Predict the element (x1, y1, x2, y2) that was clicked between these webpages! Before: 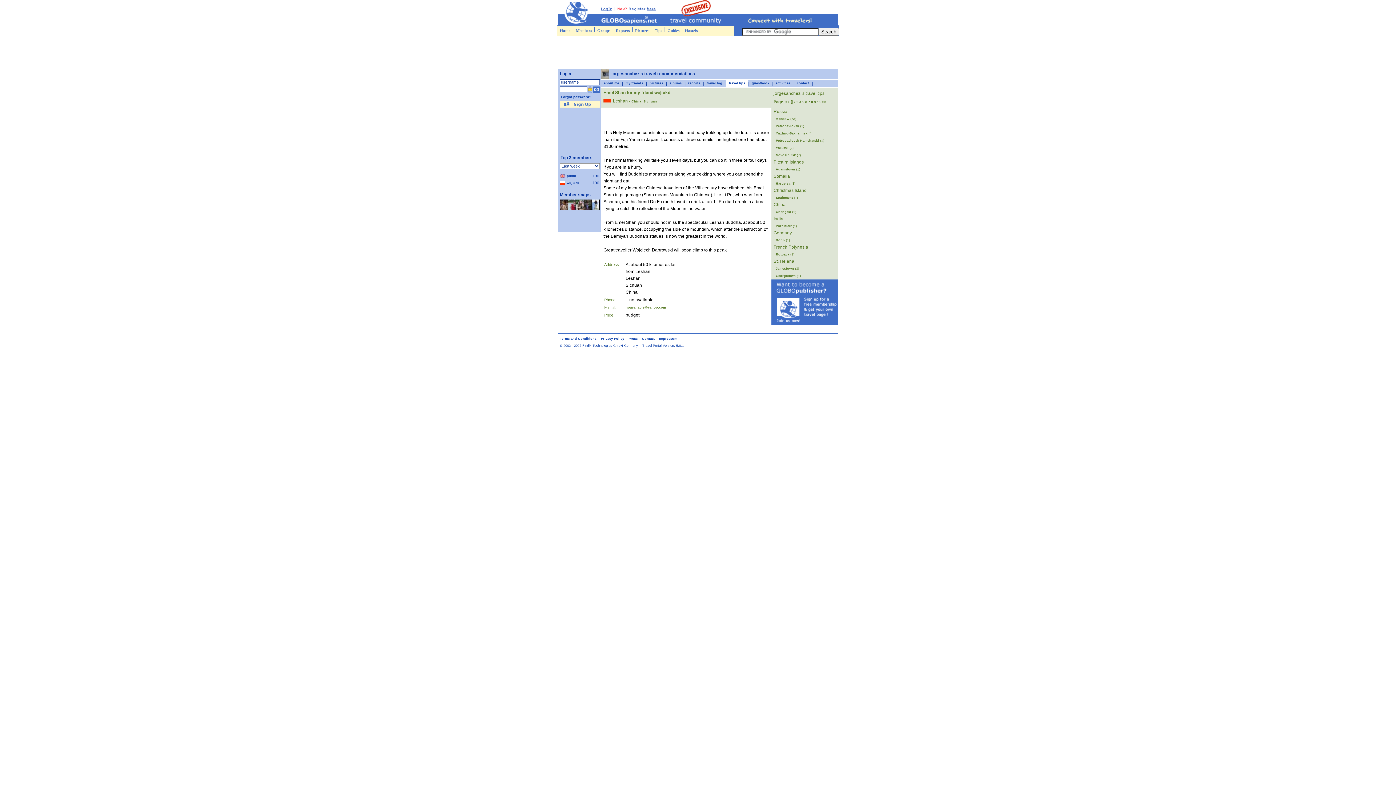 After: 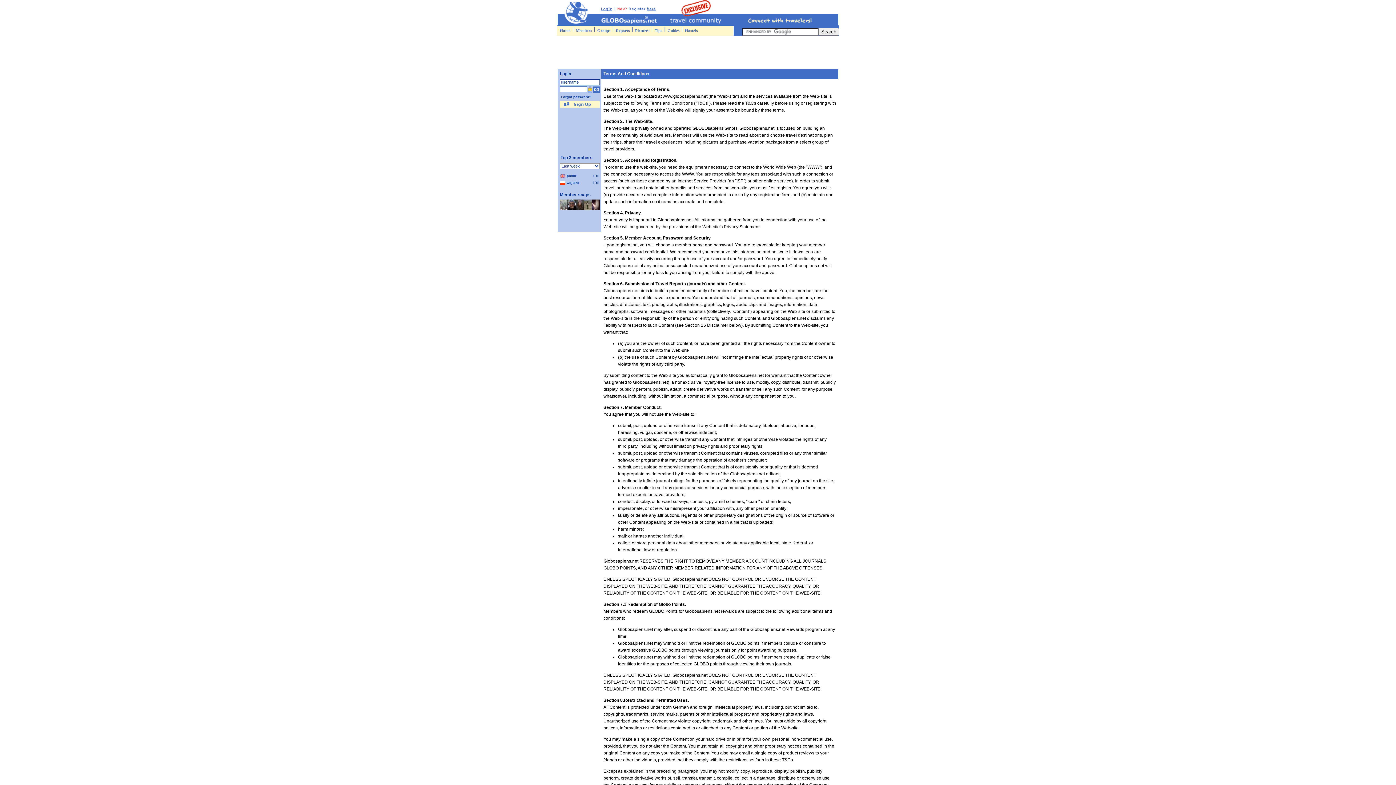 Action: label: Terms and Conditions bbox: (560, 337, 596, 340)